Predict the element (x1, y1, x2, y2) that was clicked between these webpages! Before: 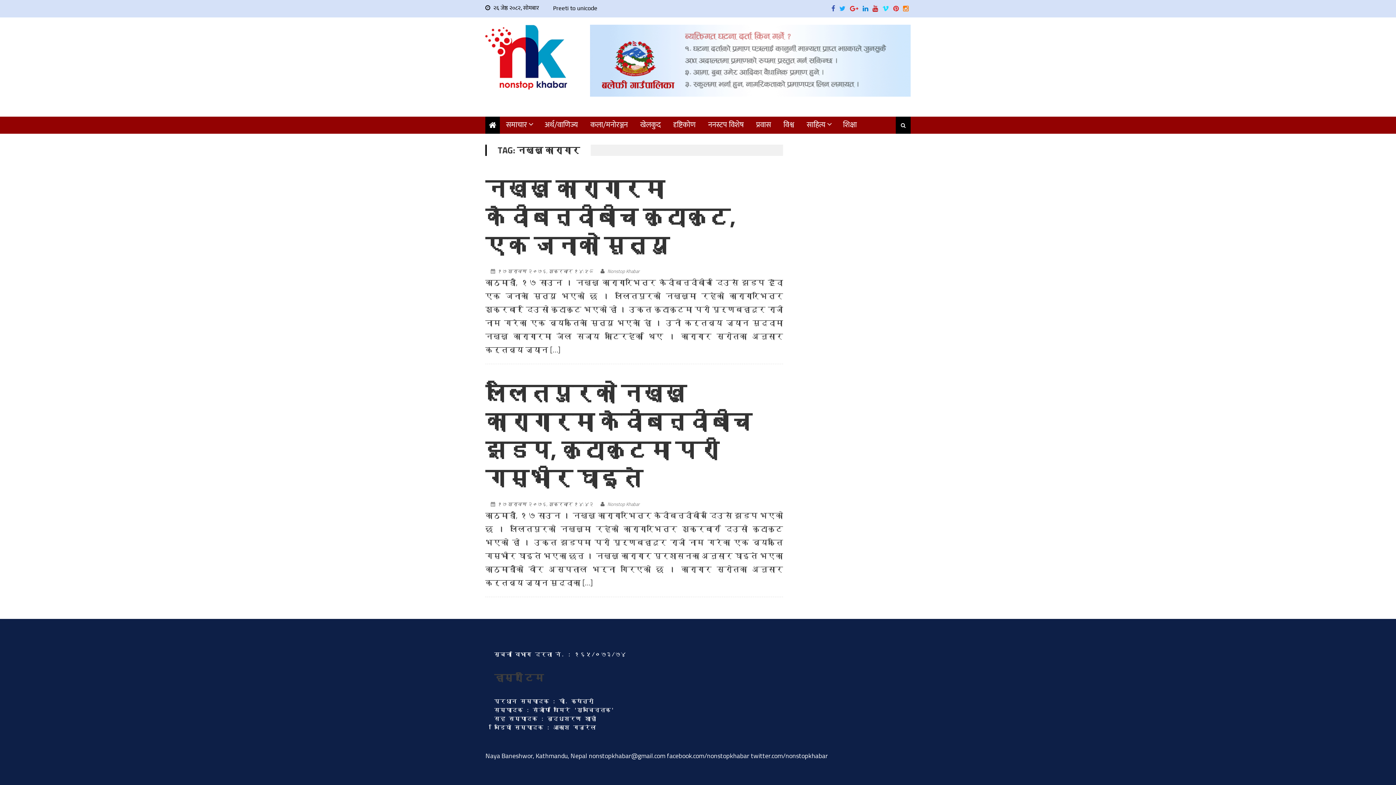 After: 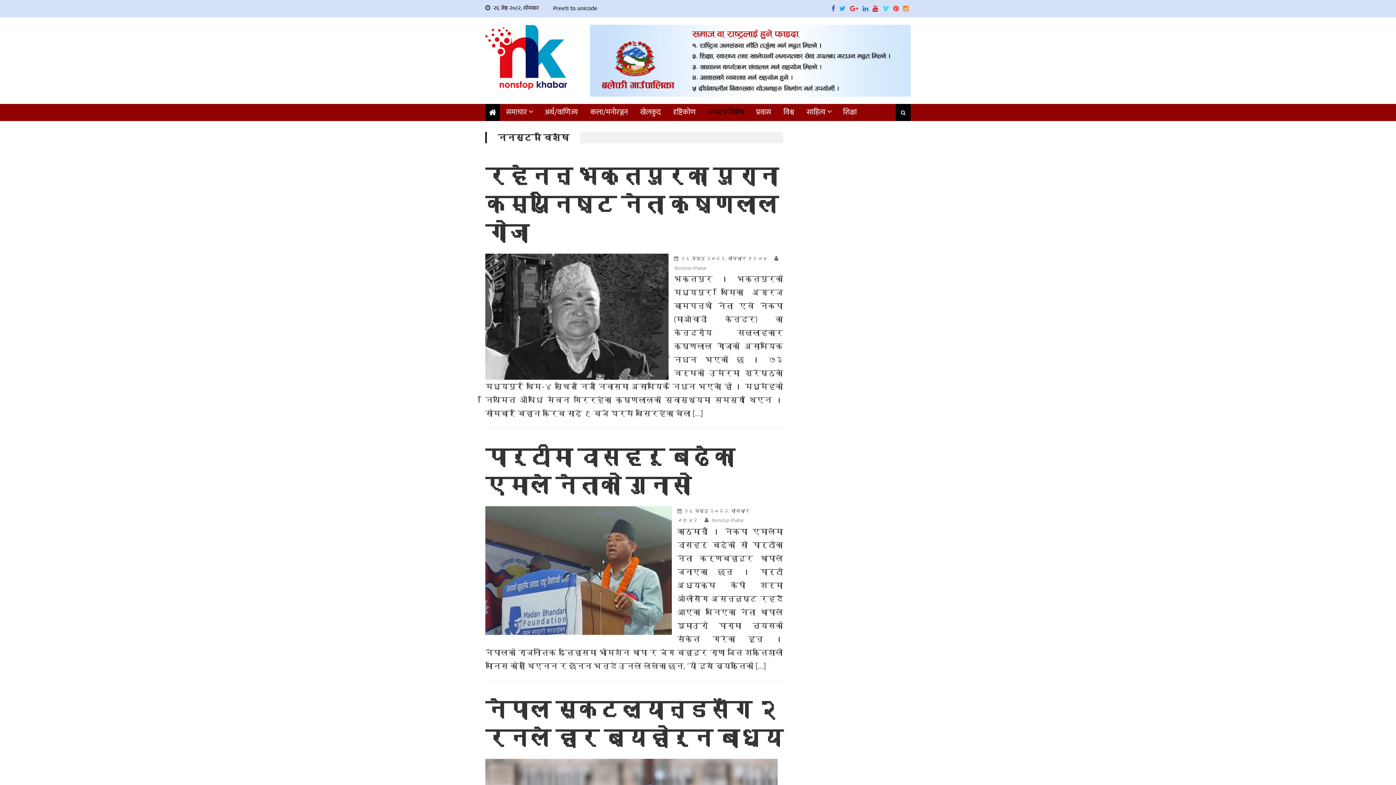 Action: label: ननस्टप विशेष bbox: (702, 118, 749, 132)